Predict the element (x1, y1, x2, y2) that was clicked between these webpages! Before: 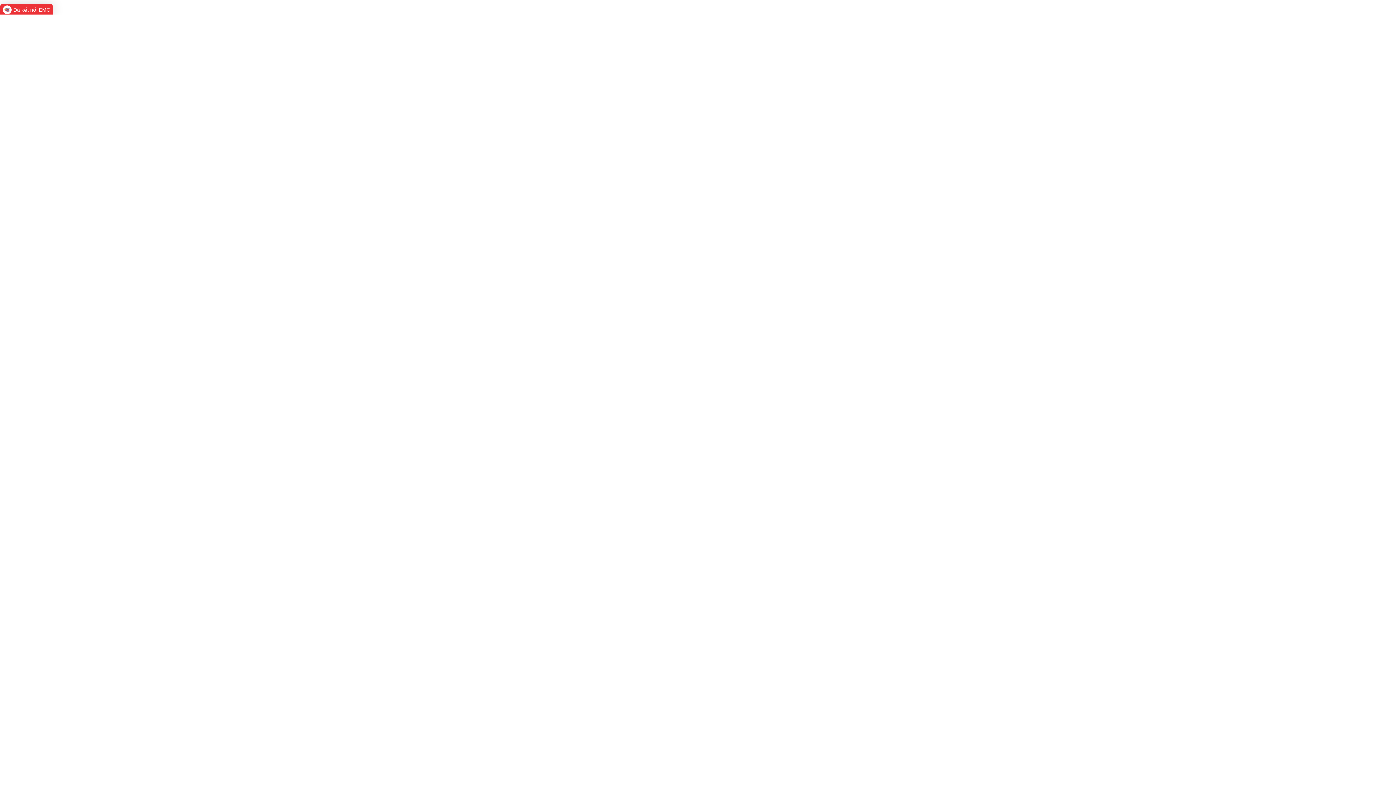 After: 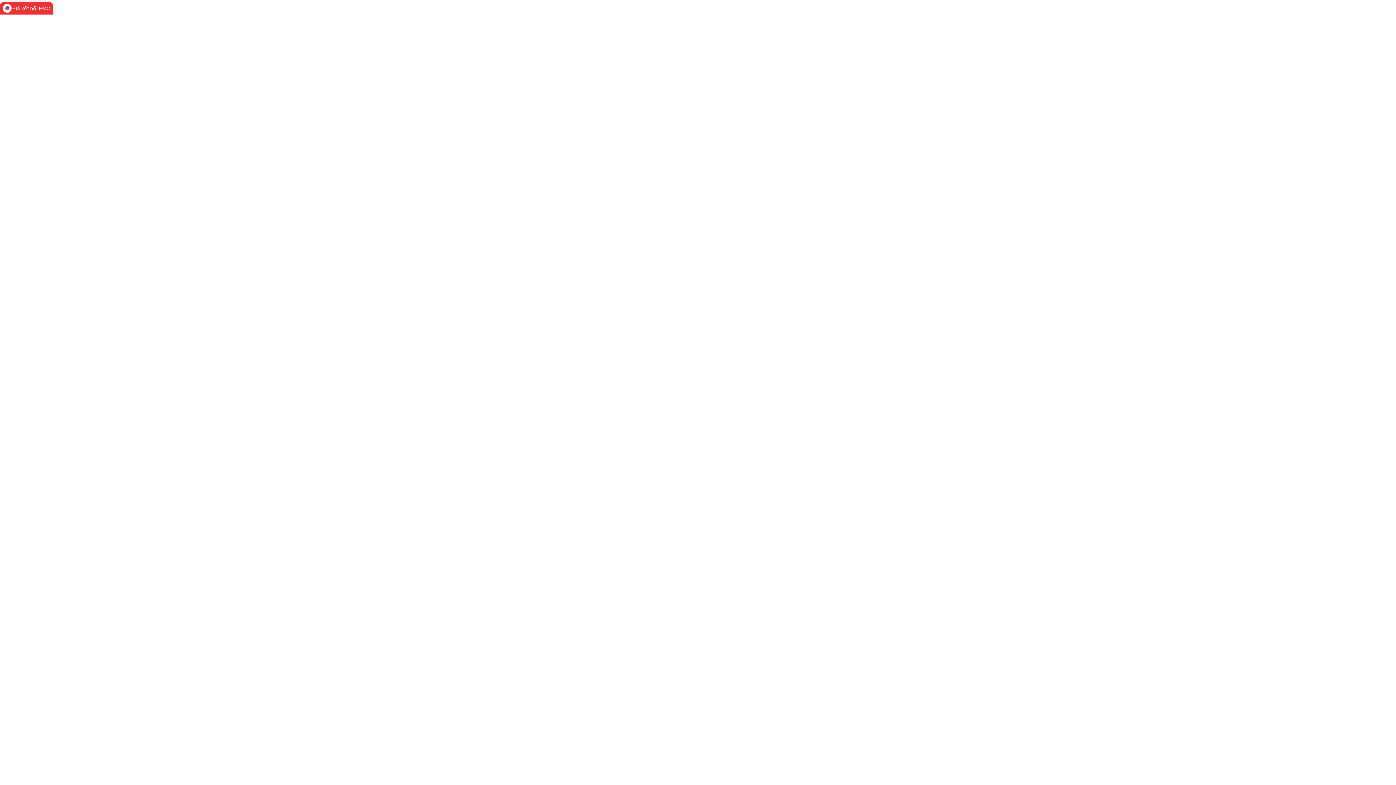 Action: bbox: (0, 3, 53, 16) label: Đã kết nối EMC